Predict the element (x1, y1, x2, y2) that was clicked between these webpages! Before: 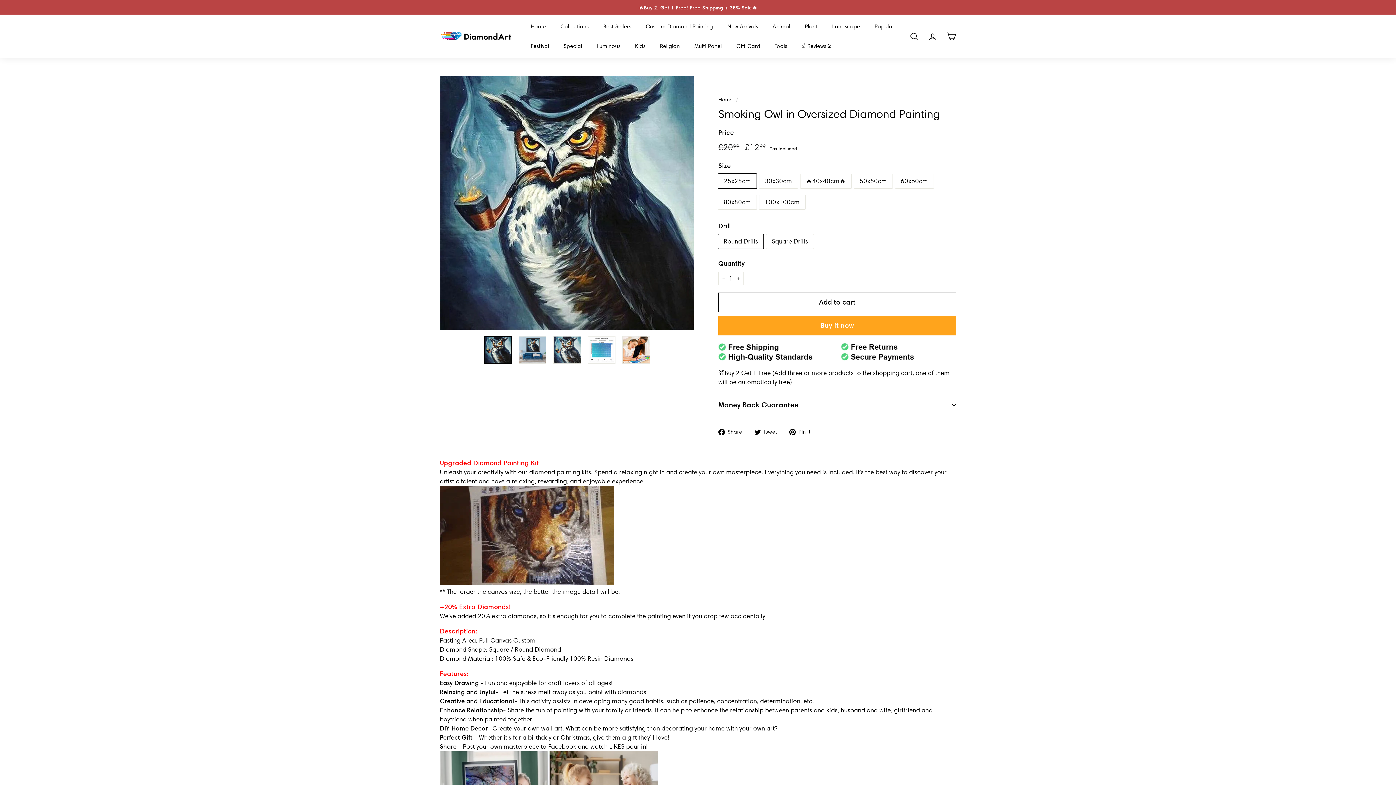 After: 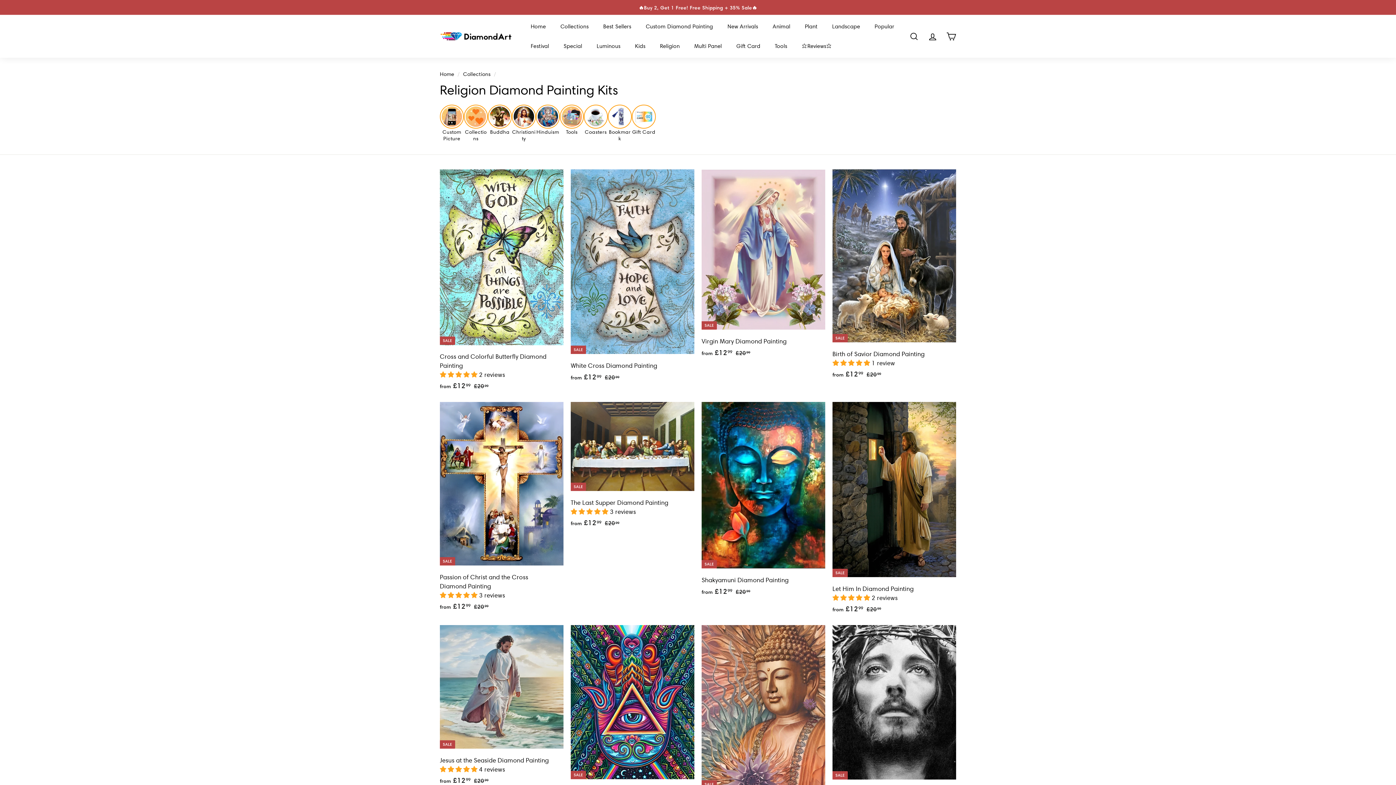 Action: bbox: (652, 36, 687, 56) label: Religion